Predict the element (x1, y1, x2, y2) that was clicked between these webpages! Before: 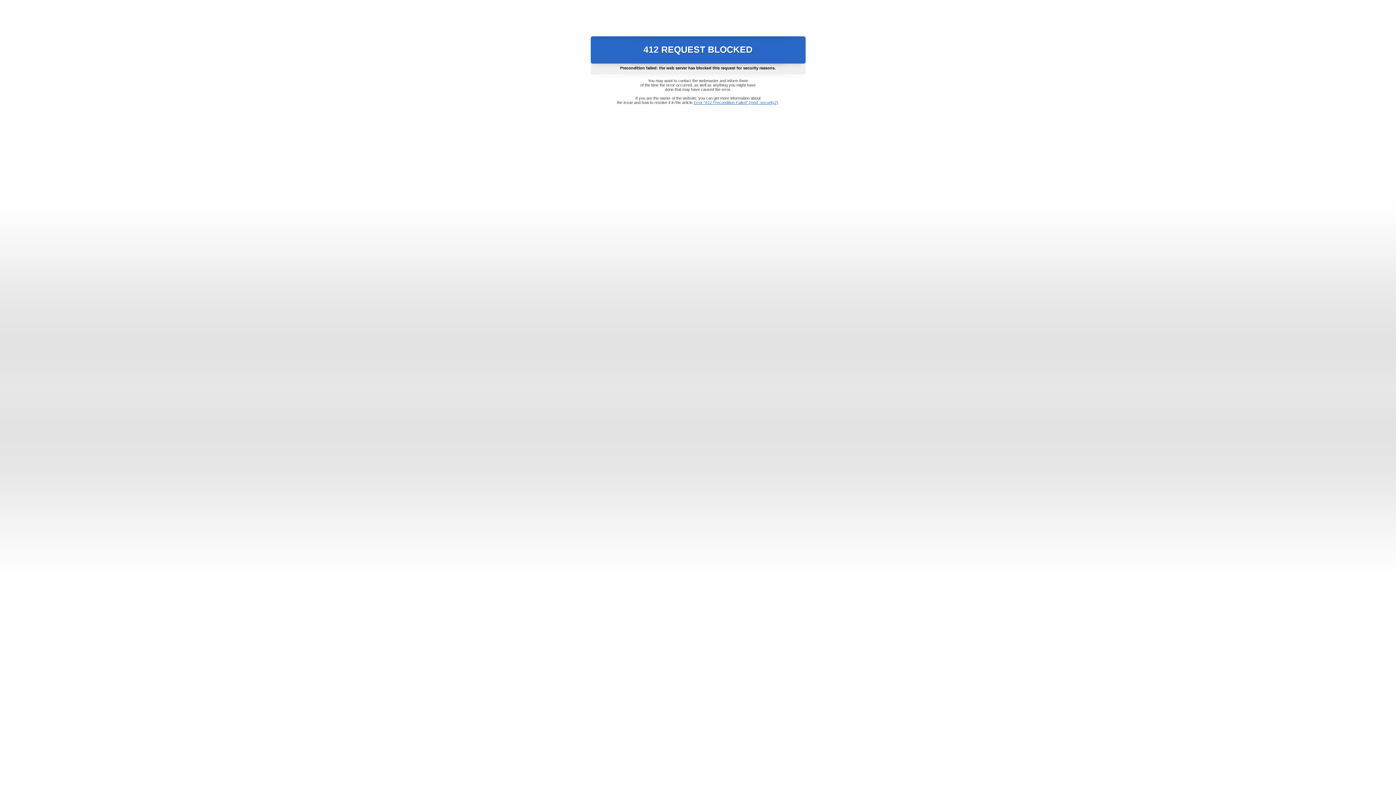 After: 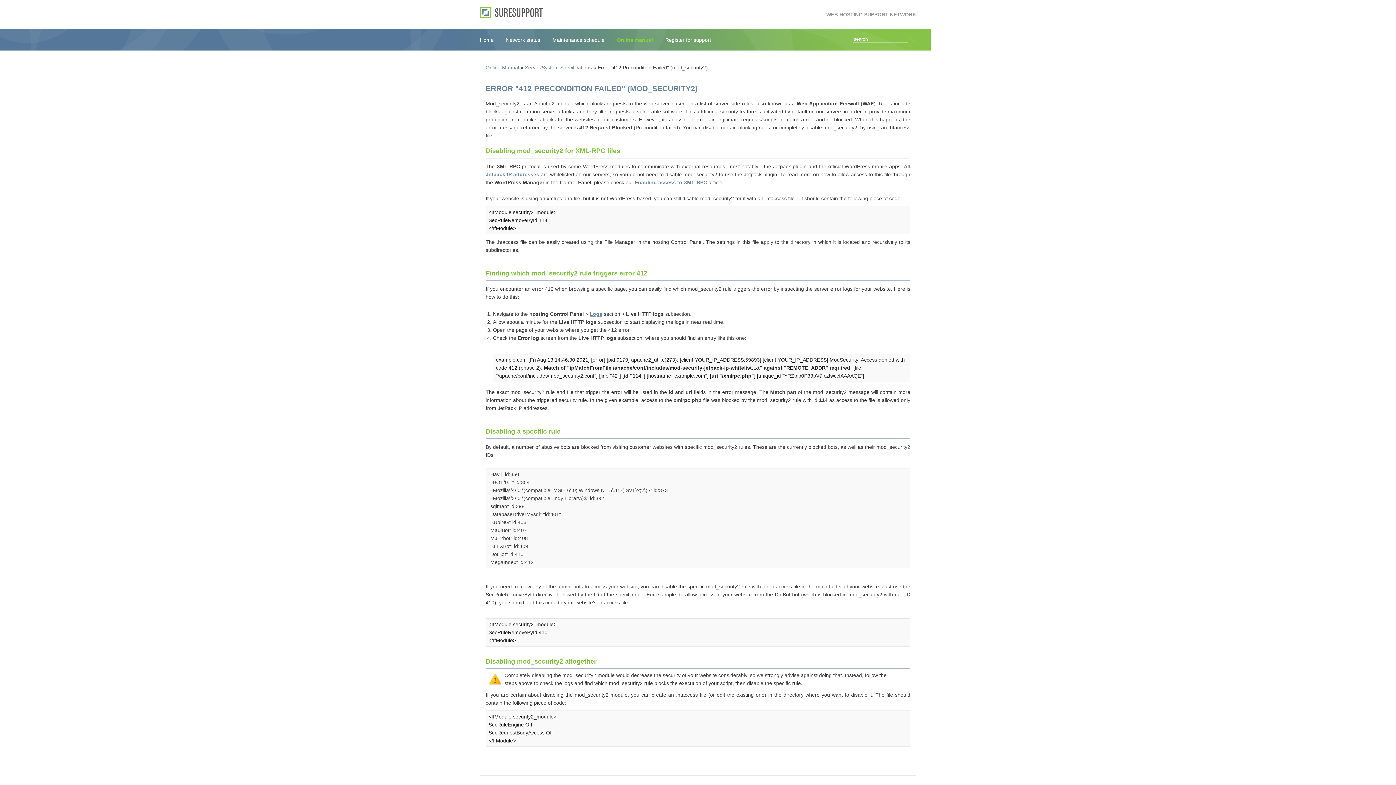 Action: bbox: (693, 100, 778, 104) label: Error "412 Precondition Failed" (mod_security2)